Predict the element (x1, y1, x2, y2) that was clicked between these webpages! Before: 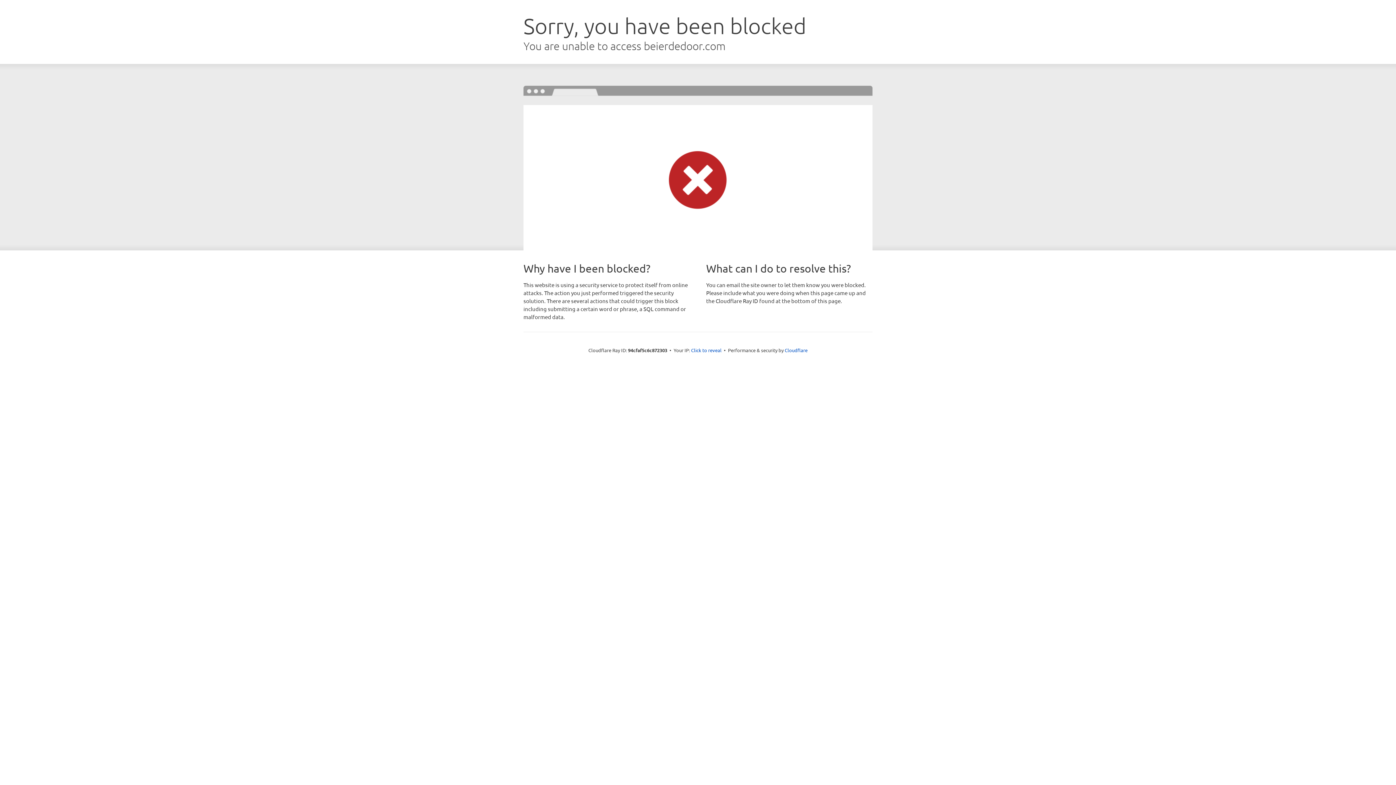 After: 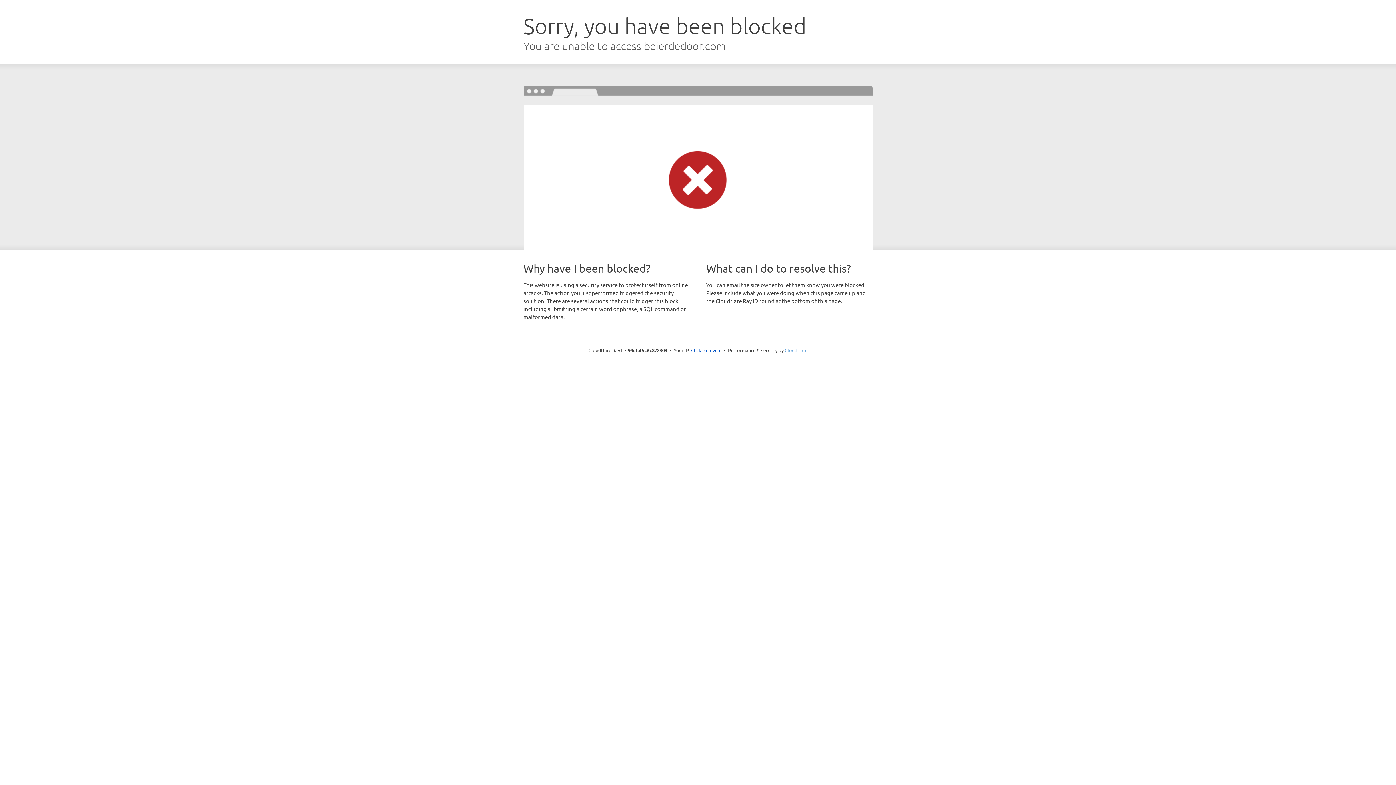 Action: bbox: (784, 347, 807, 353) label: Cloudflare